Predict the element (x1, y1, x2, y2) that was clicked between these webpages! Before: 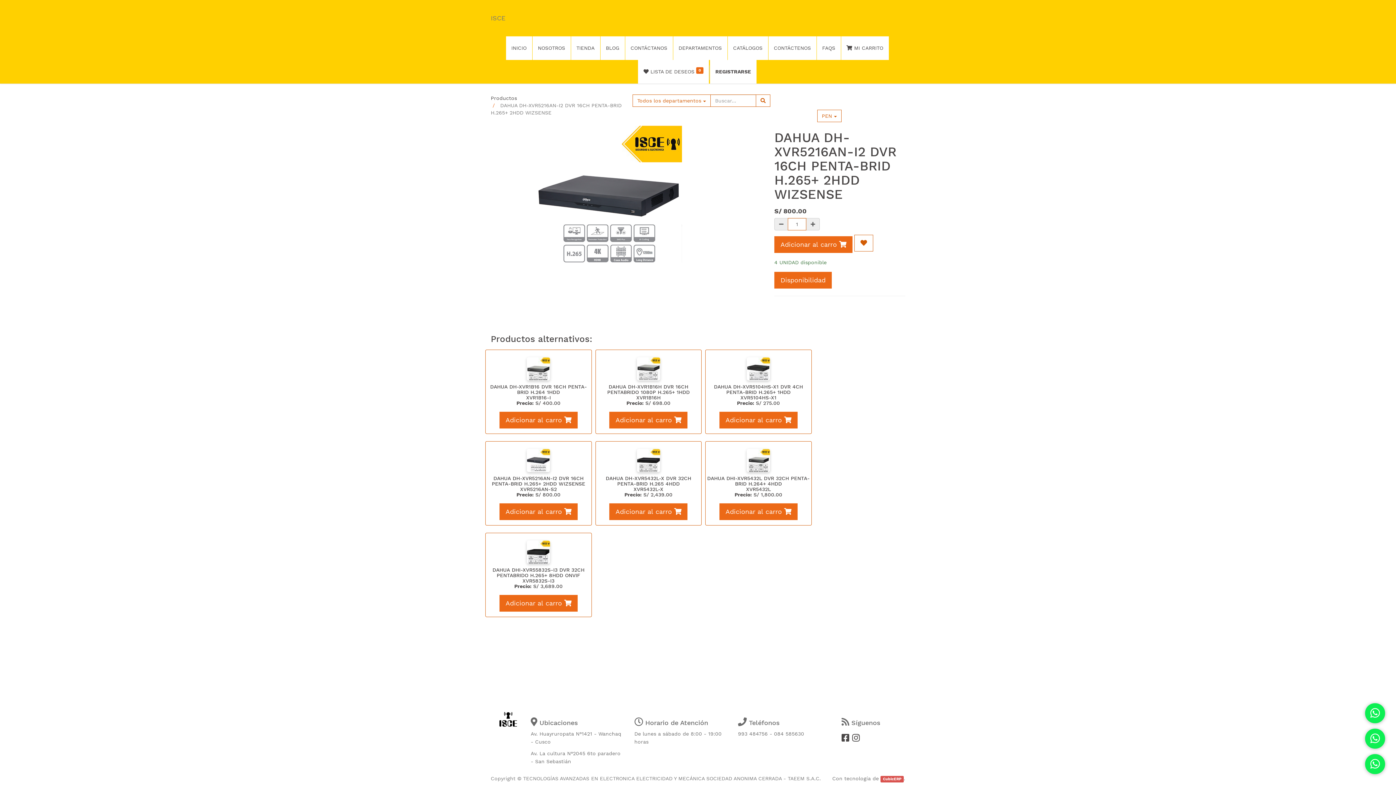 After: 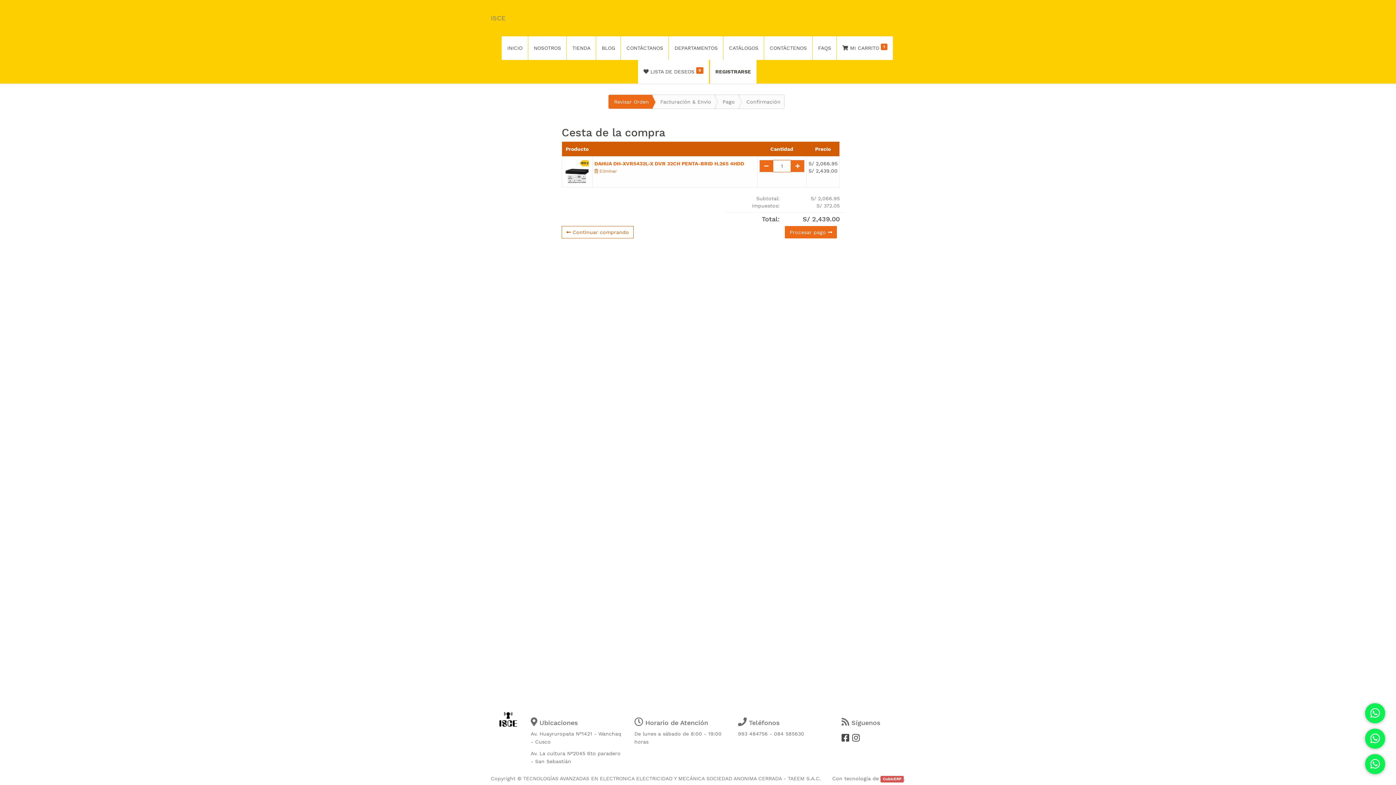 Action: label: Adicionar al carro  bbox: (609, 503, 687, 520)